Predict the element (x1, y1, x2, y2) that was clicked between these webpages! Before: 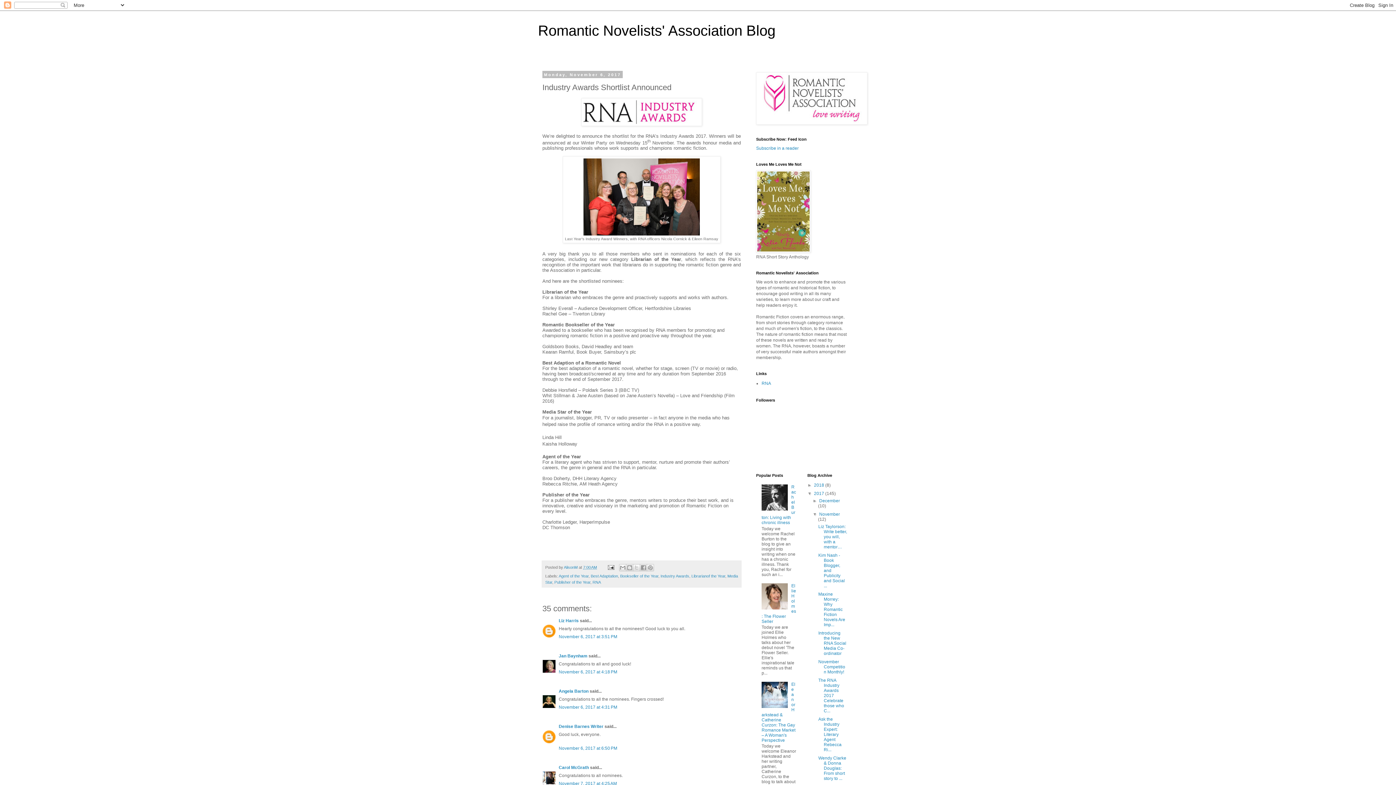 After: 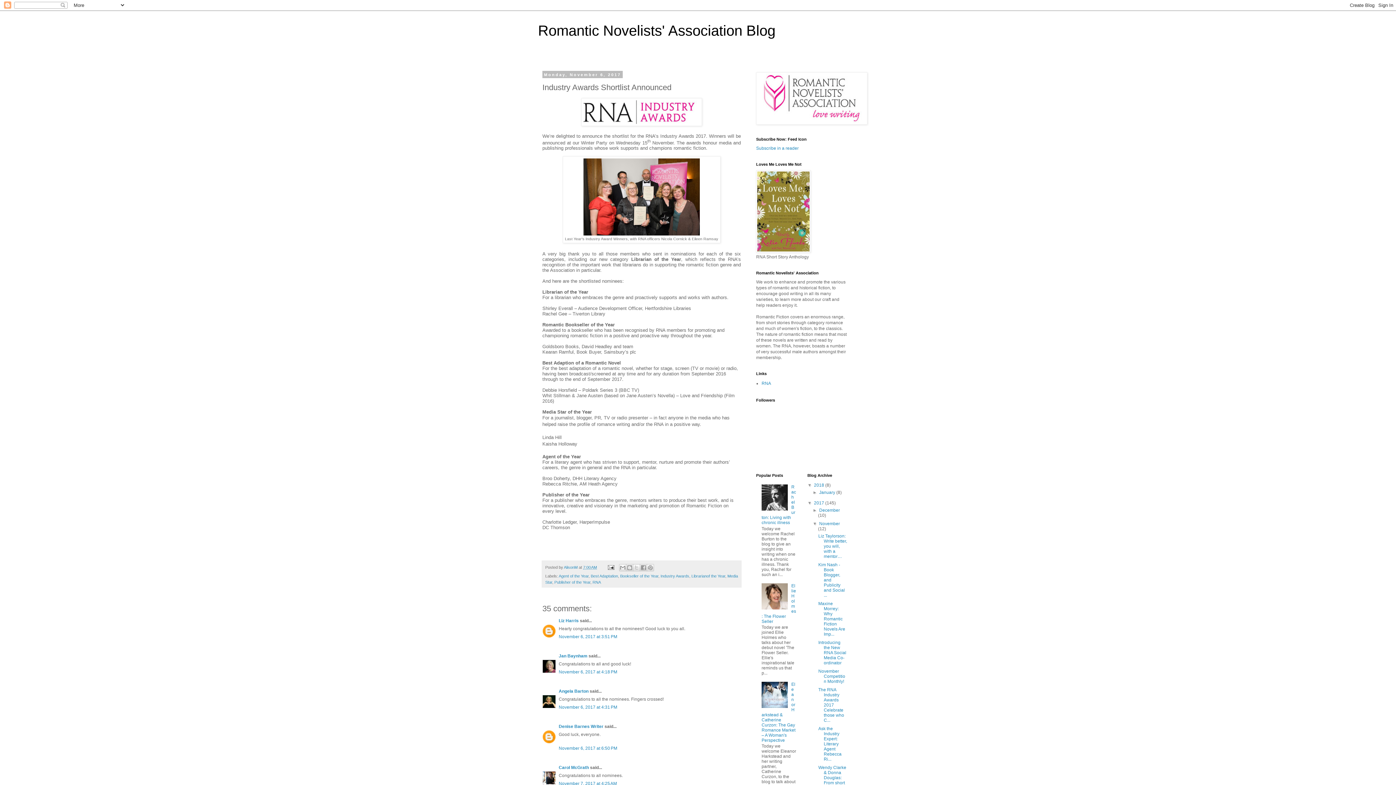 Action: label: ►   bbox: (807, 482, 814, 488)